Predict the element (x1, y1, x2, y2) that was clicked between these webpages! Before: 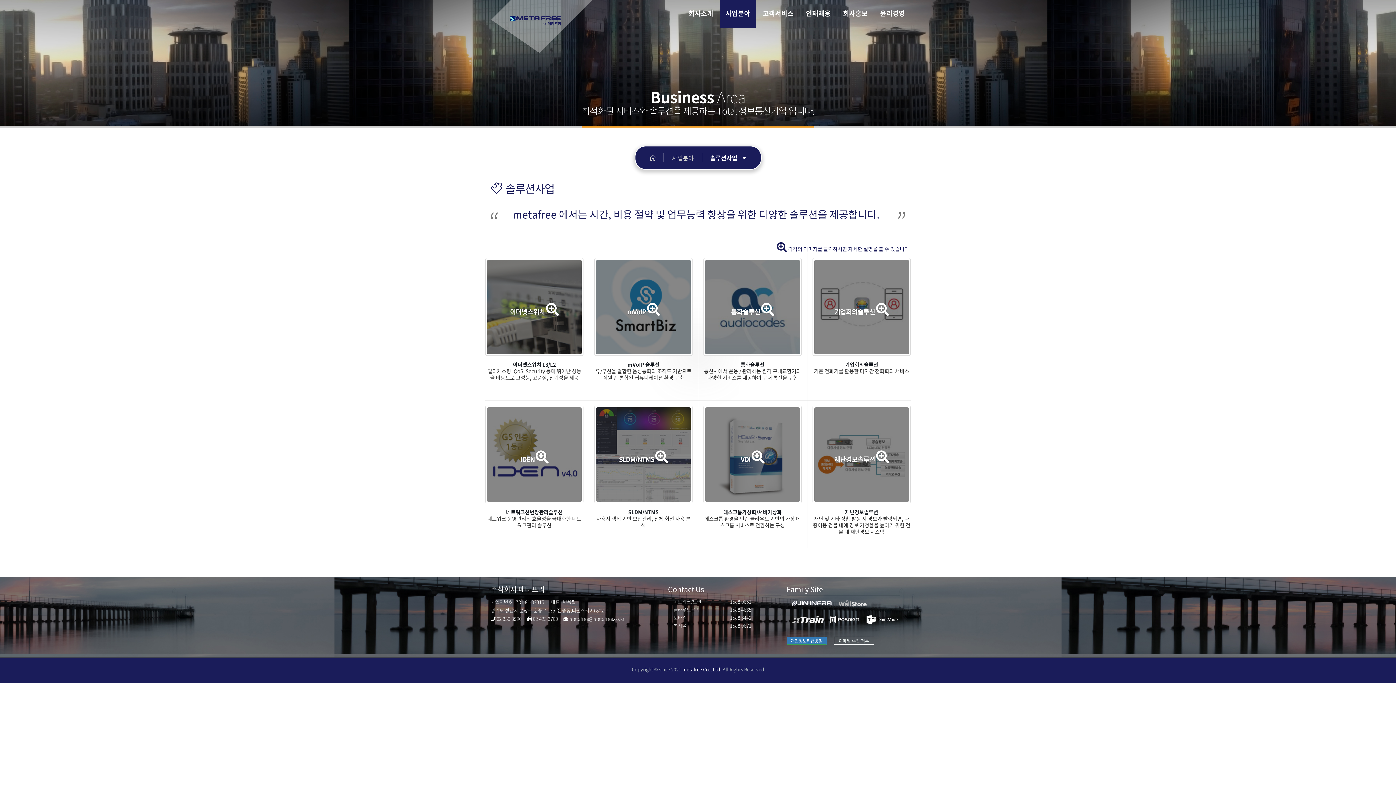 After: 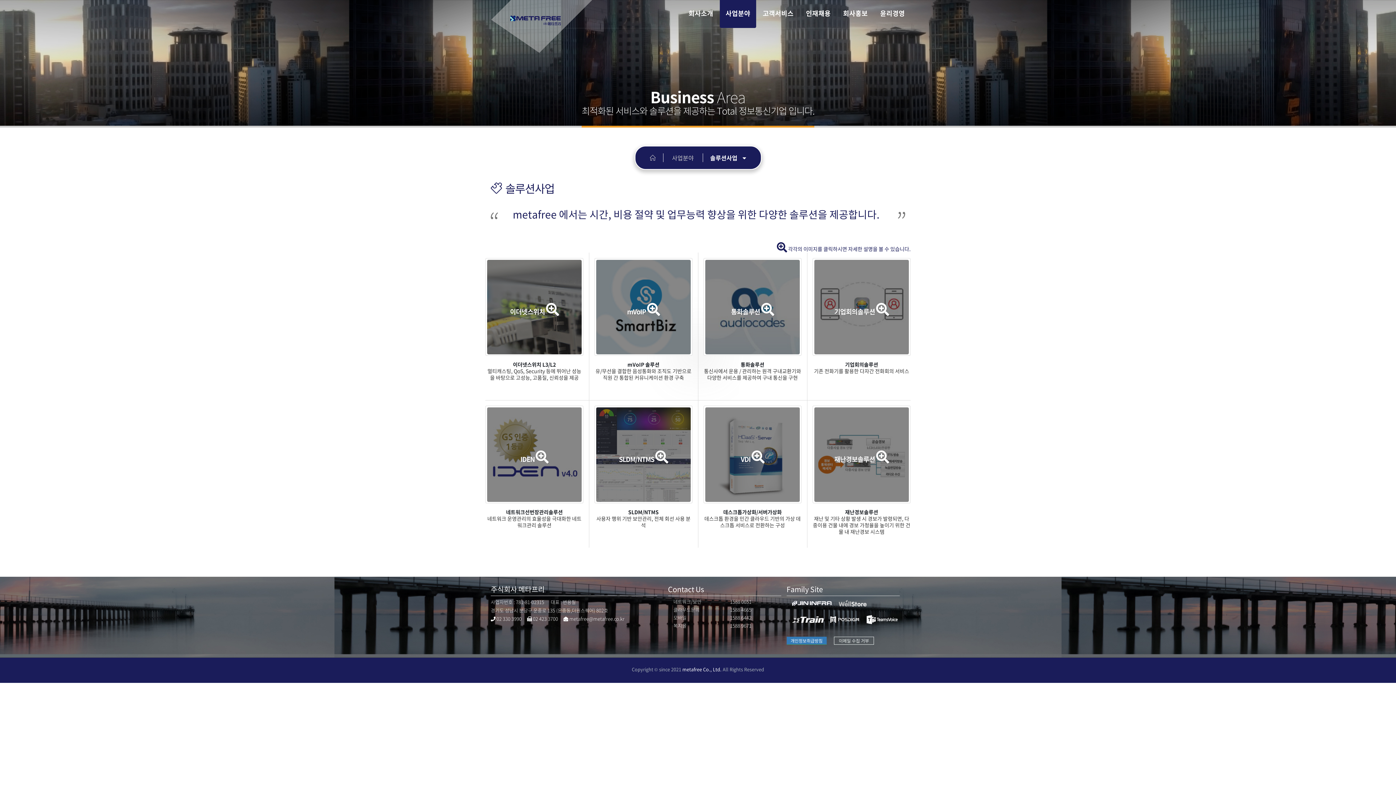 Action: bbox: (786, 618, 824, 625)